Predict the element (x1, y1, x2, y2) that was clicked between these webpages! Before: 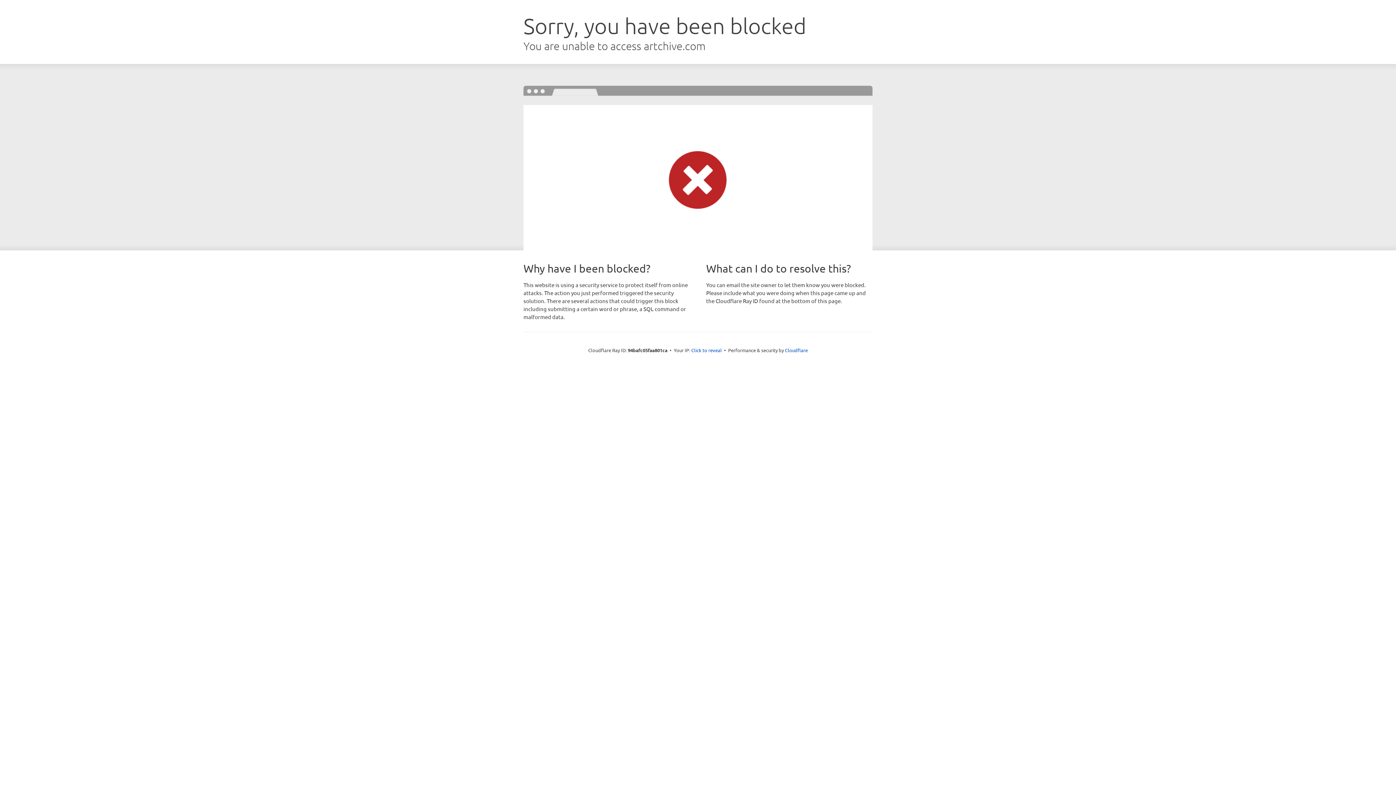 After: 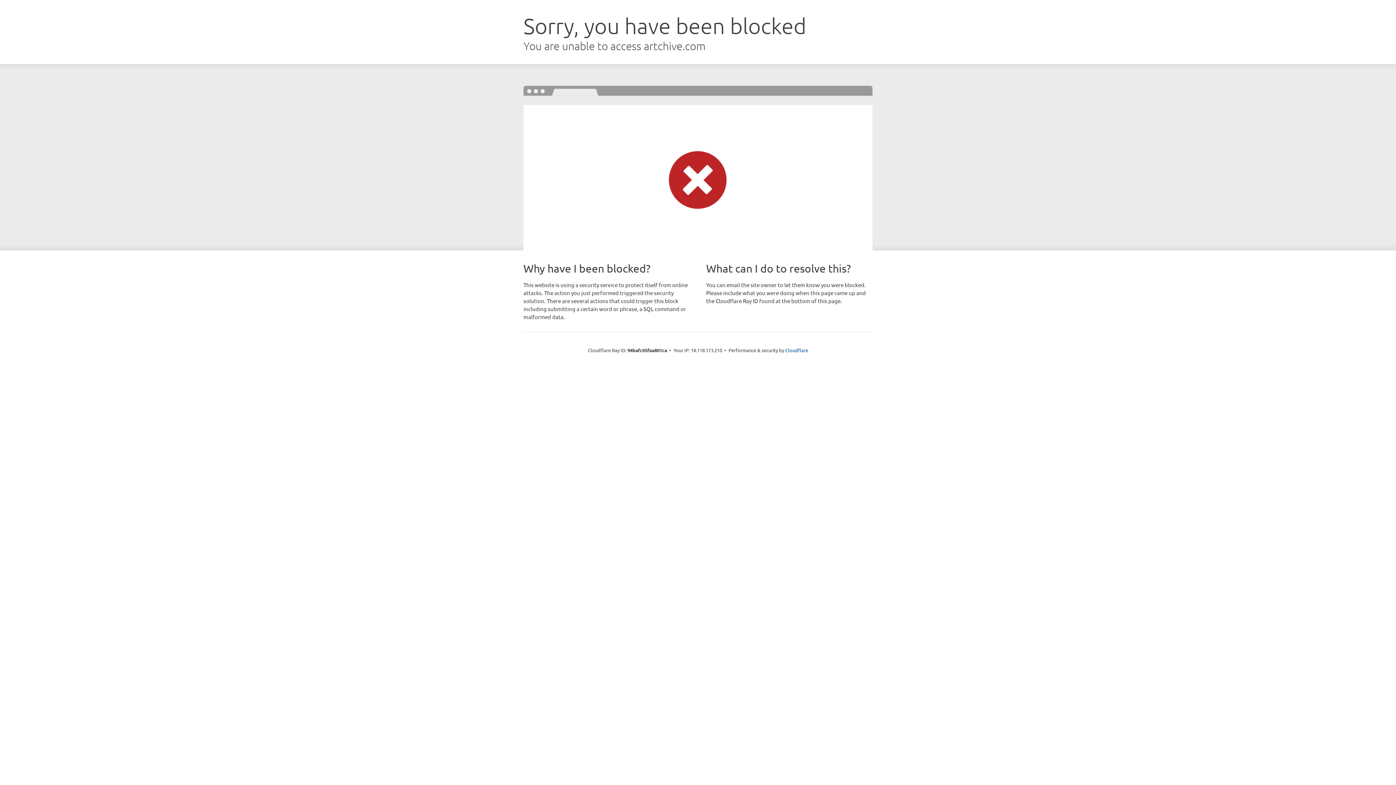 Action: label: Click to reveal bbox: (691, 346, 722, 353)